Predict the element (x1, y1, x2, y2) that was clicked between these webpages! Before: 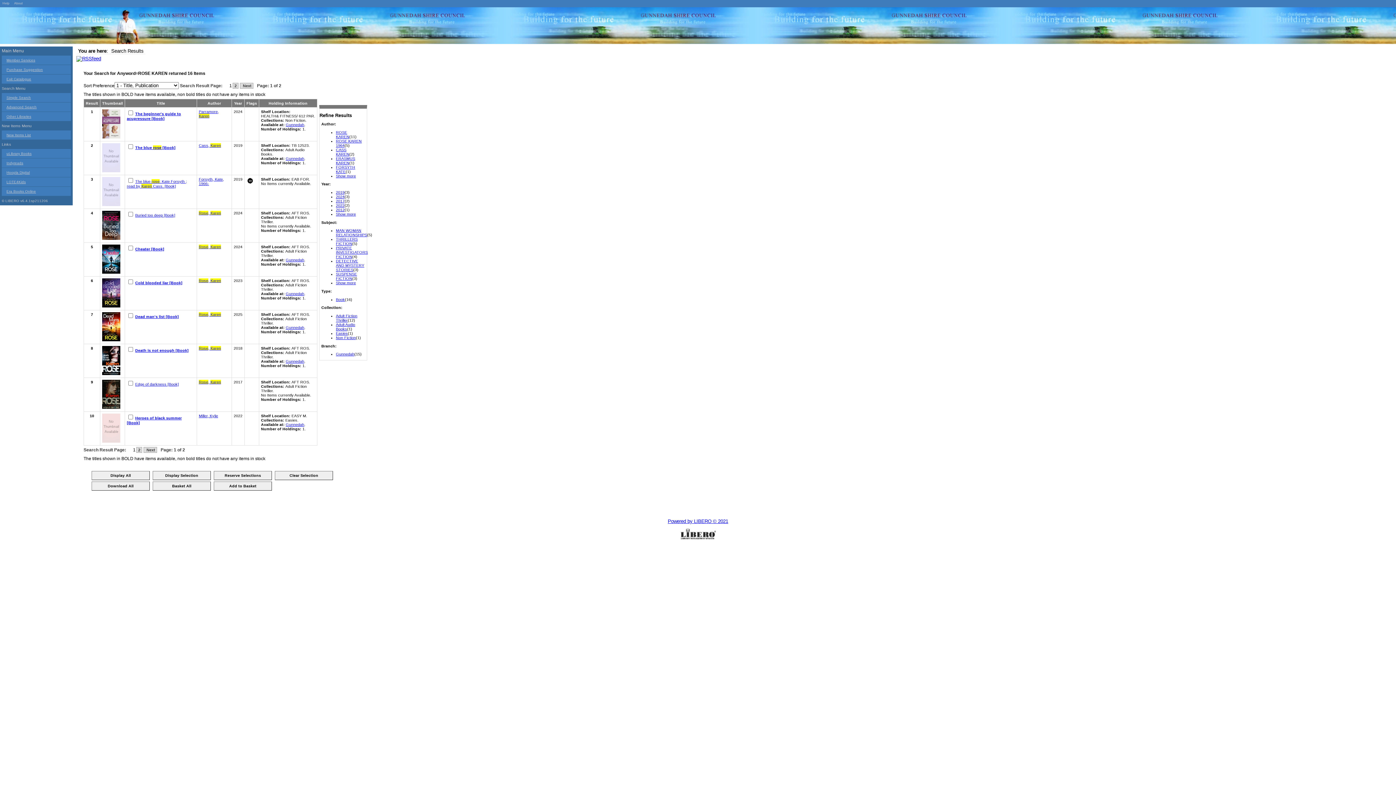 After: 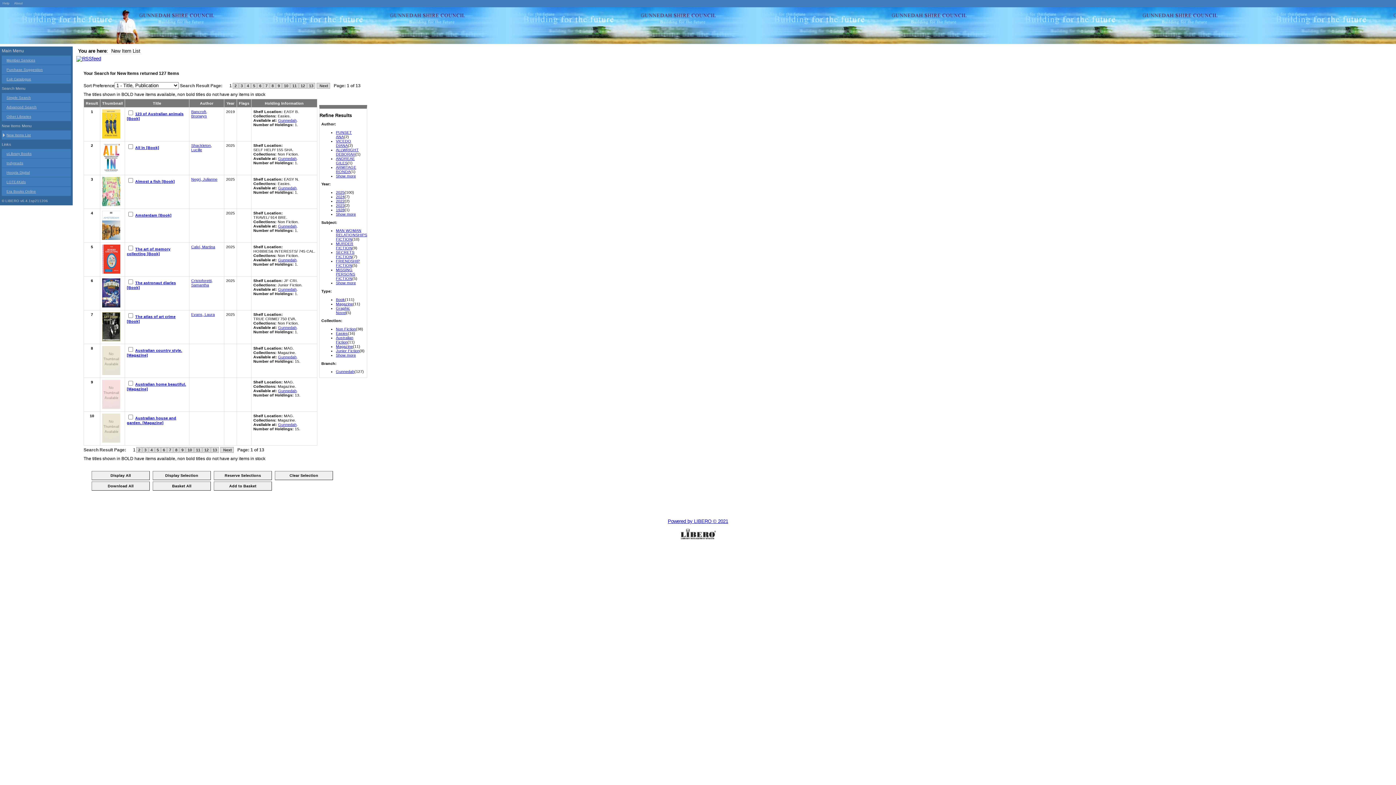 Action: bbox: (1, 130, 70, 139) label: New Items List